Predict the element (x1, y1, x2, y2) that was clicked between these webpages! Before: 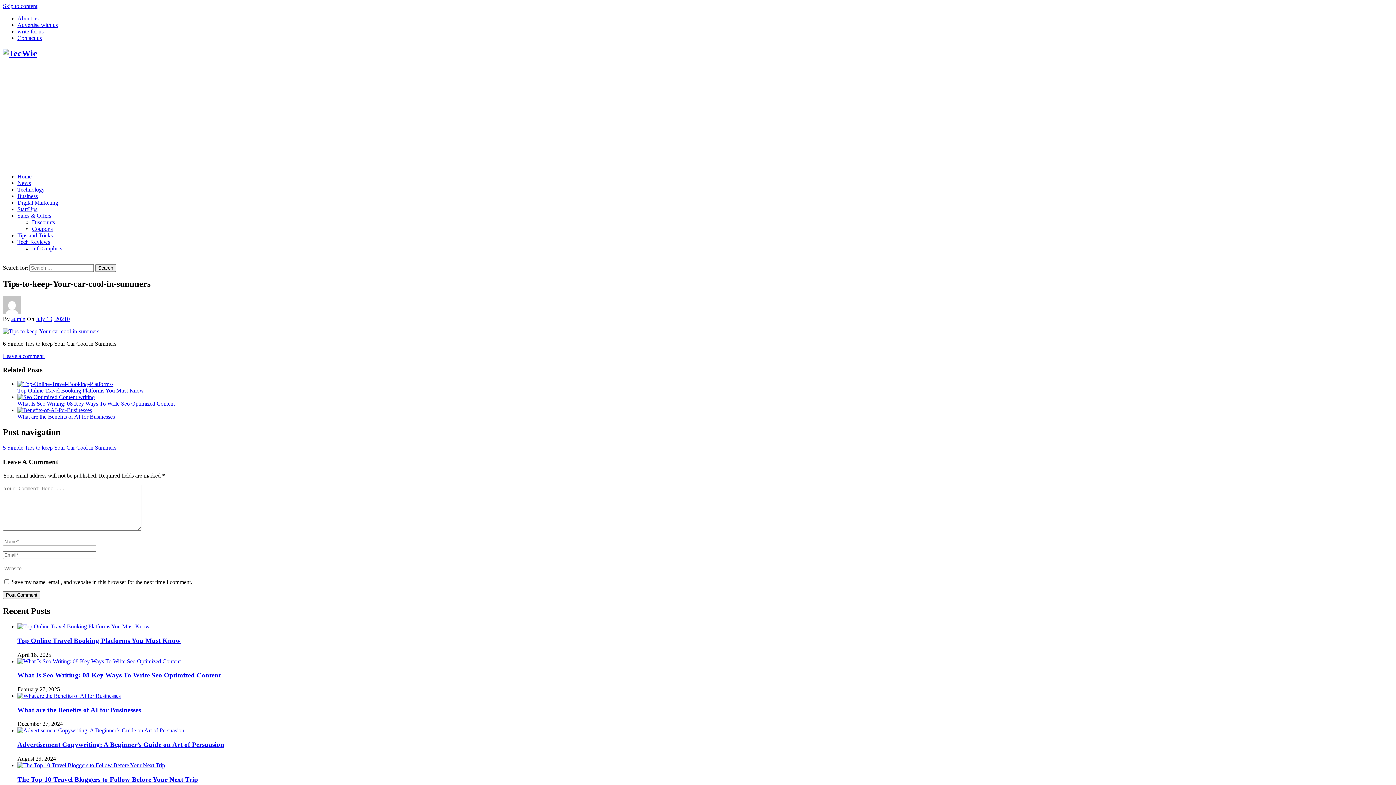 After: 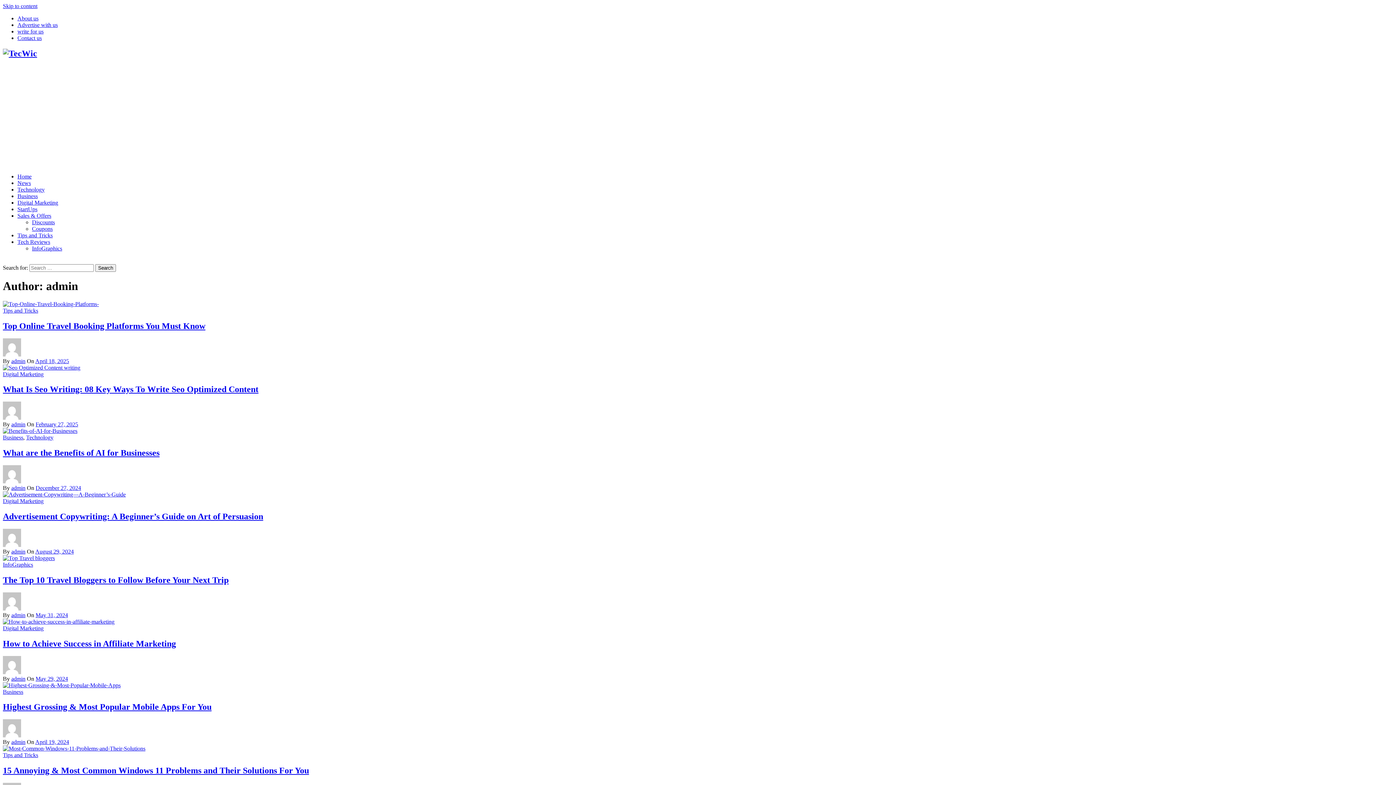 Action: bbox: (11, 315, 25, 322) label: admin